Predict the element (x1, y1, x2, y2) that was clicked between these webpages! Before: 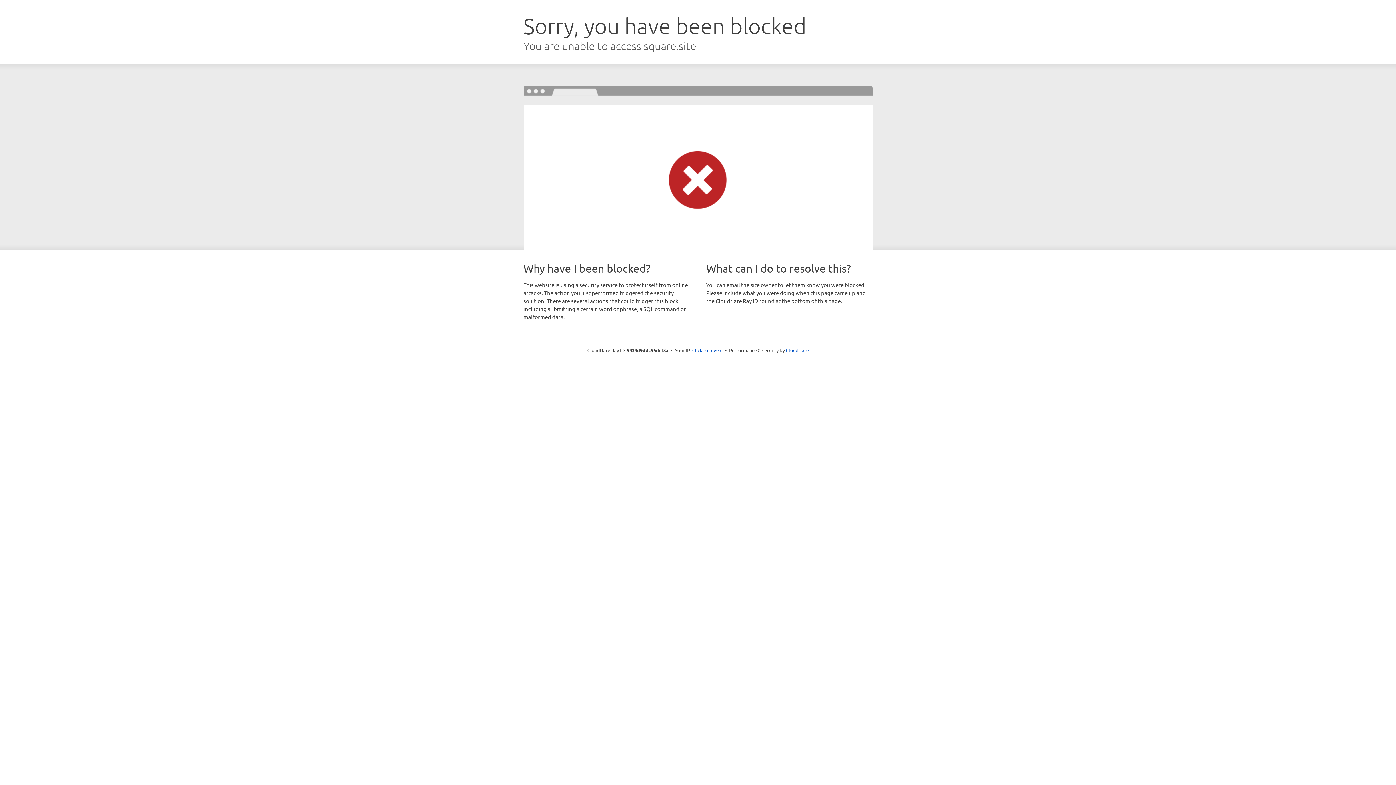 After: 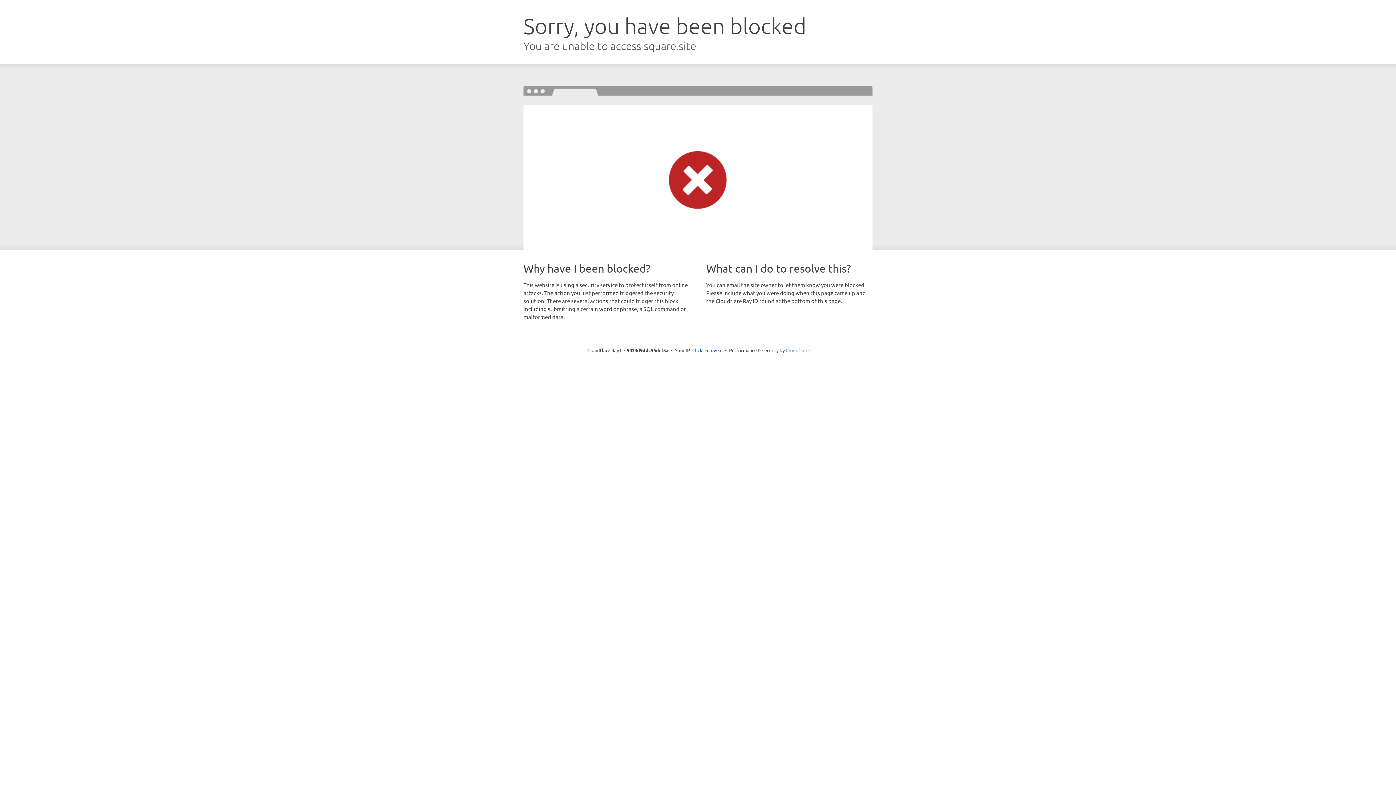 Action: label: Cloudflare bbox: (786, 347, 808, 353)